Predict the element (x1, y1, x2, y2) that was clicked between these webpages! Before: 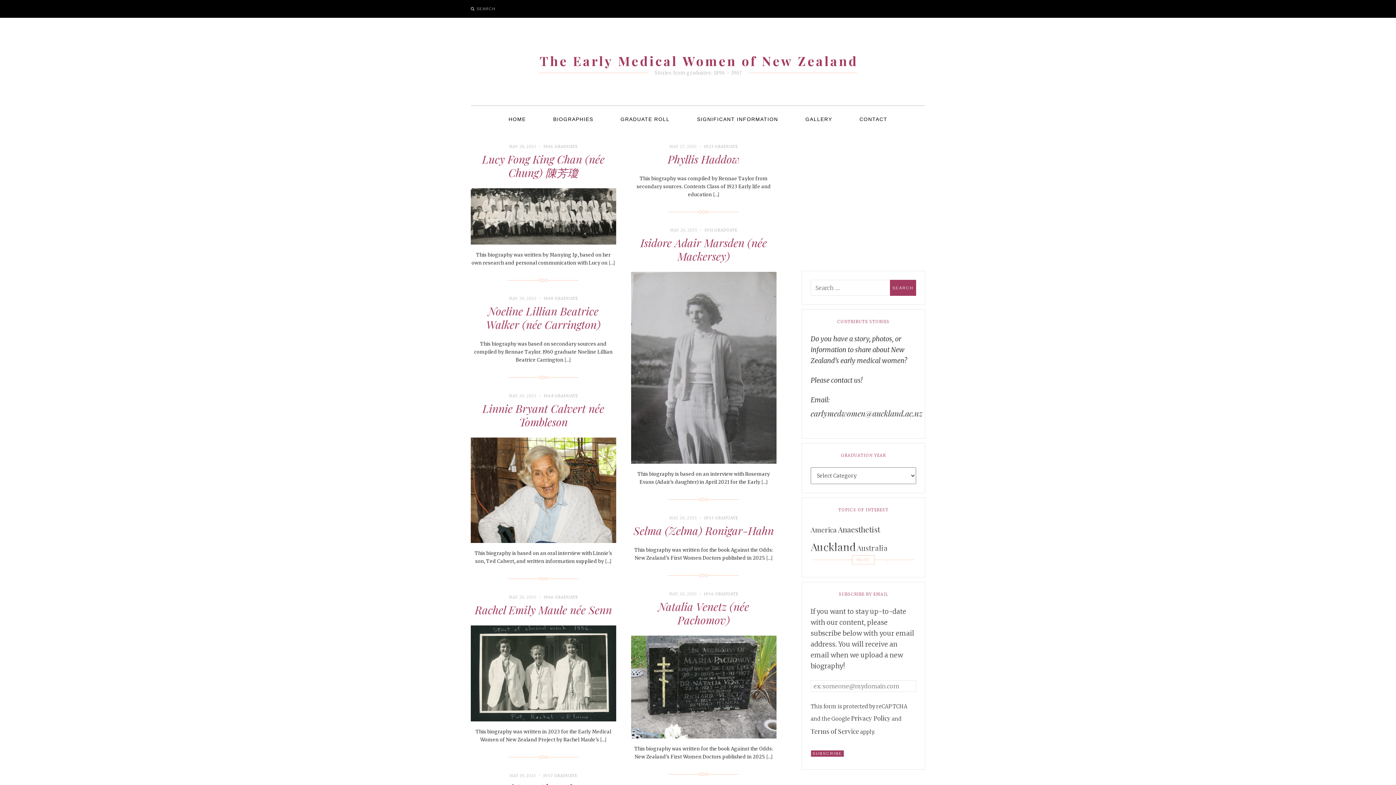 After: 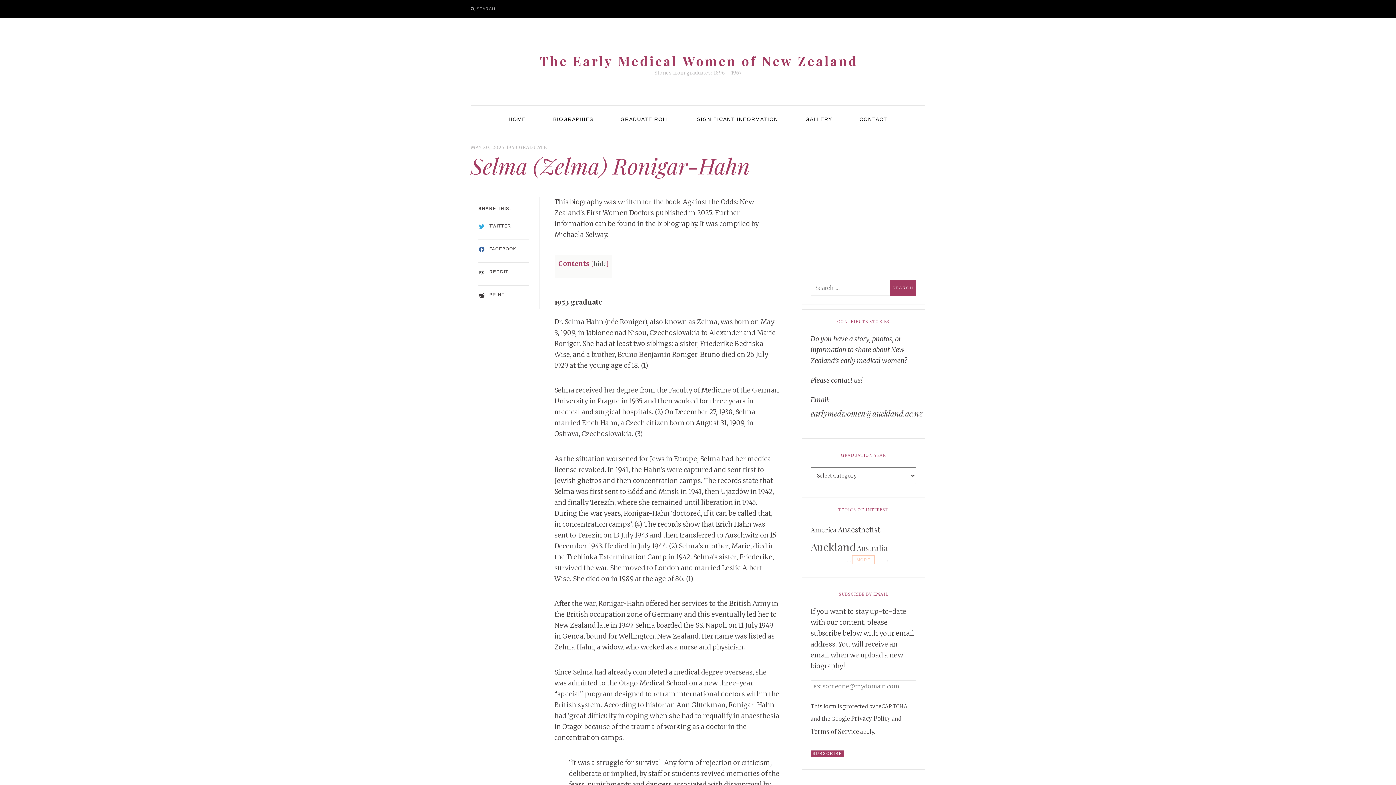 Action: bbox: (633, 523, 774, 538) label: Selma (Zelma) Ronigar-Hahn